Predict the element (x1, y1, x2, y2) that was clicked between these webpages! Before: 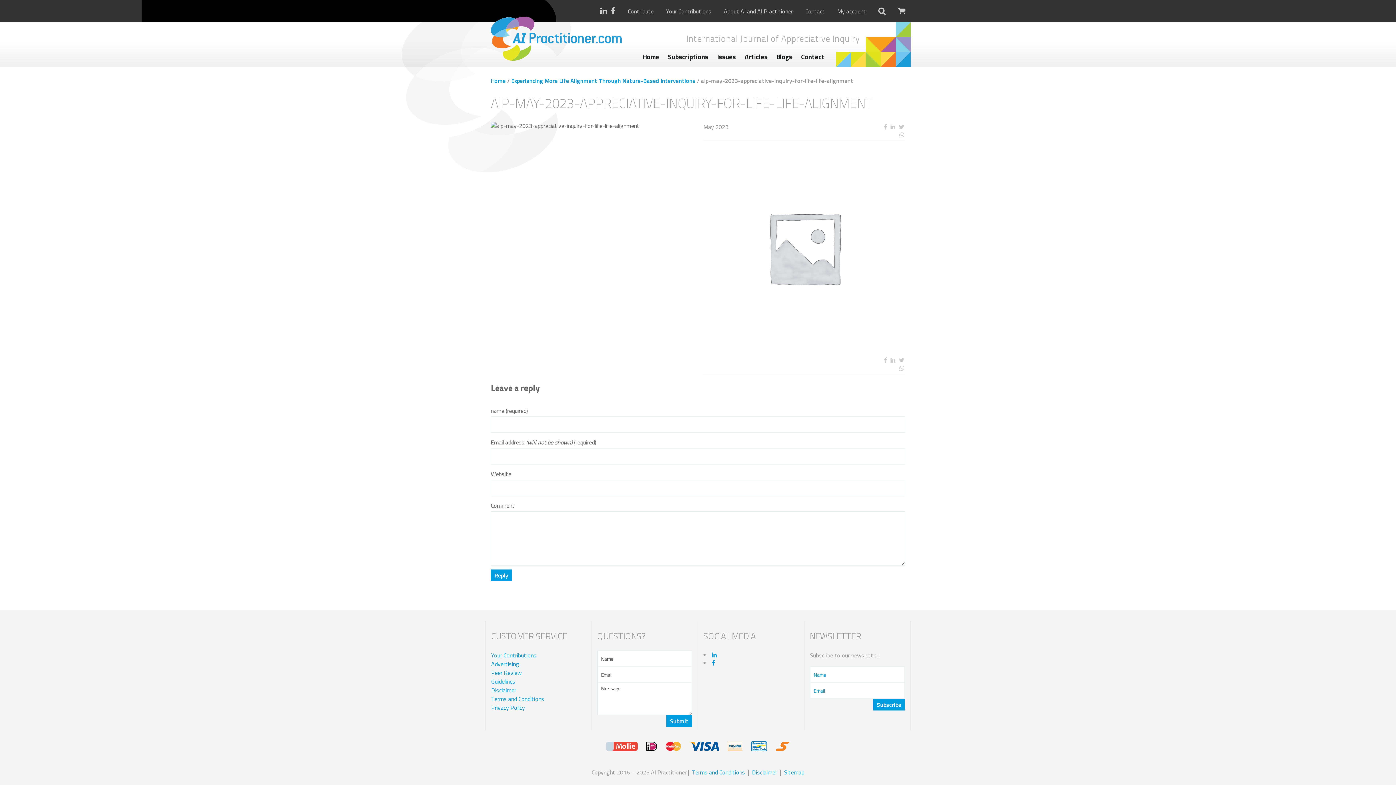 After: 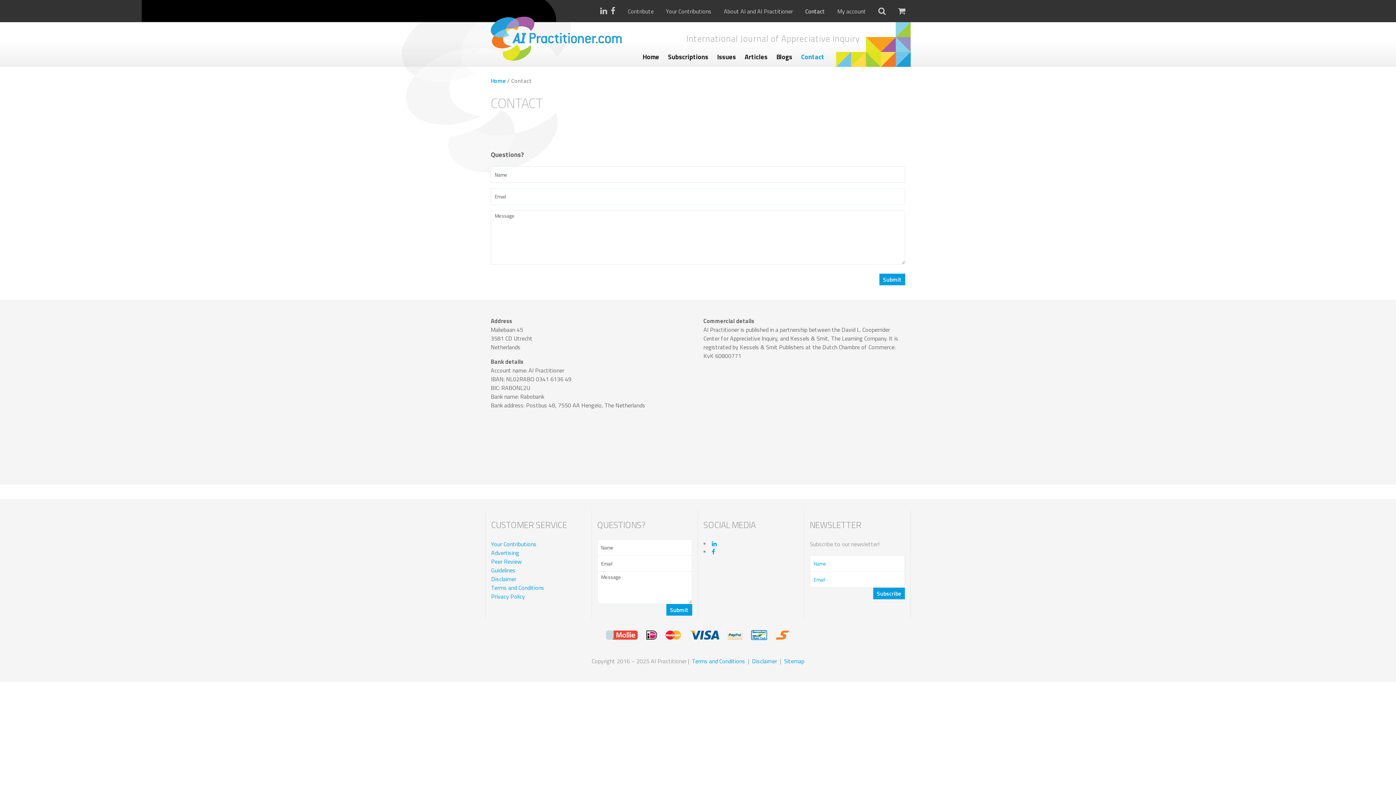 Action: bbox: (797, 46, 828, 66) label: Contact